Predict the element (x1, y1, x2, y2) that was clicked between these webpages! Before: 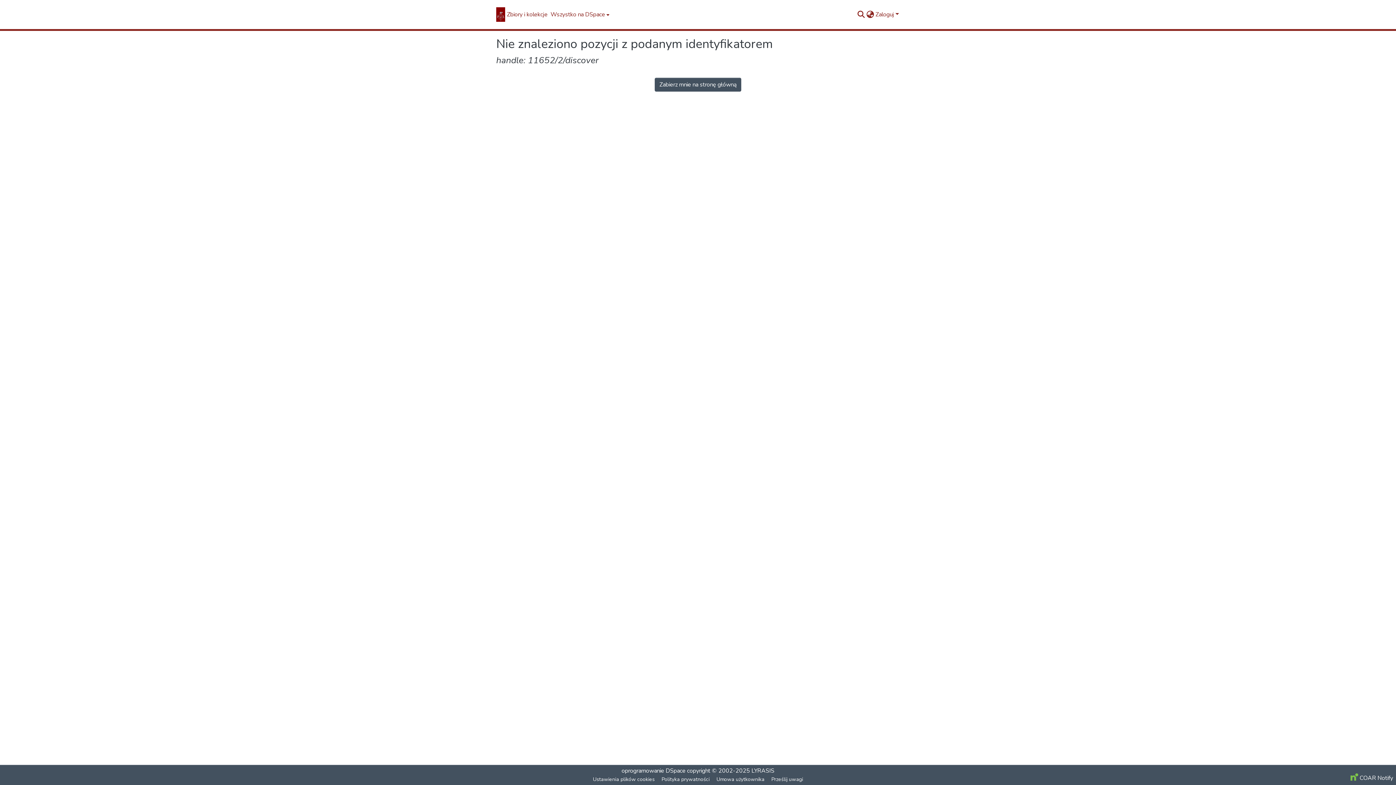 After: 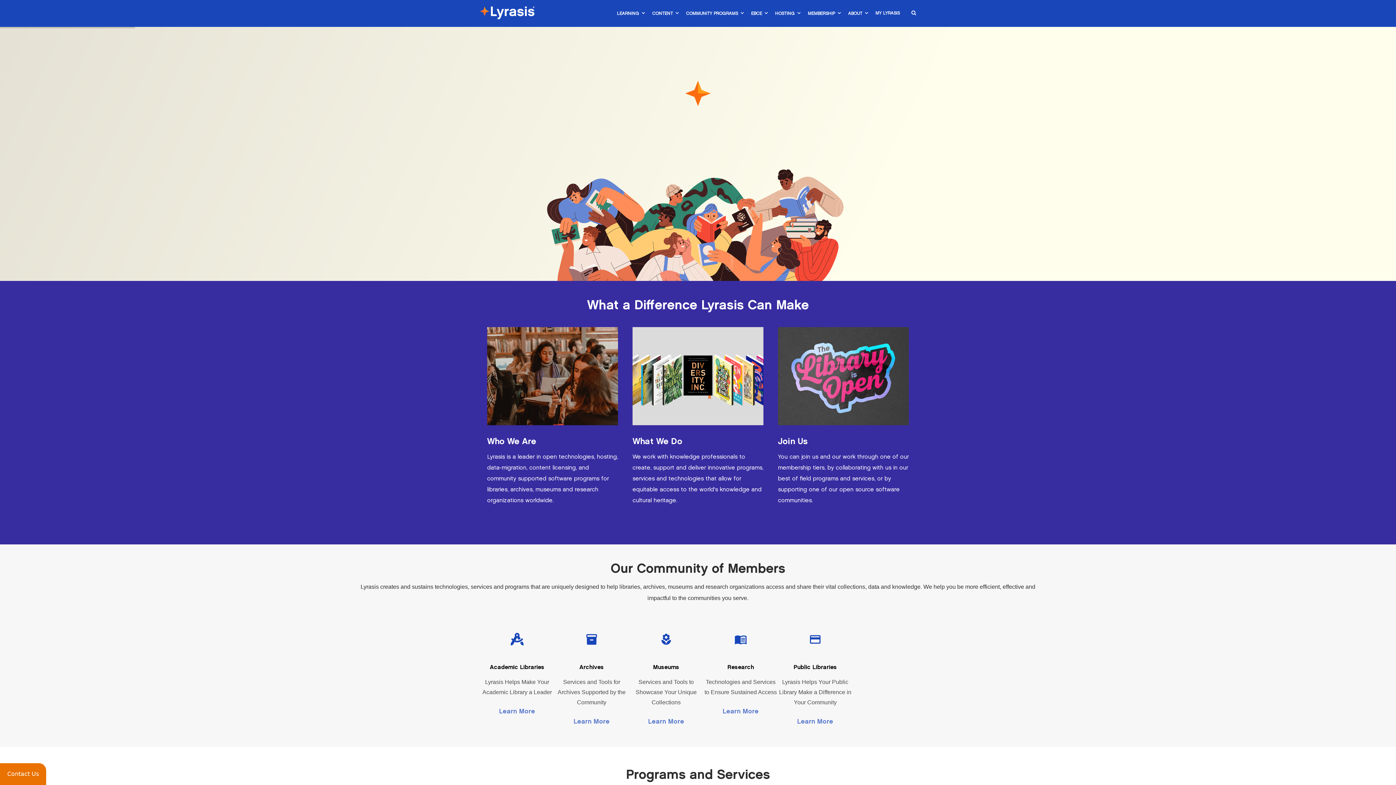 Action: bbox: (751, 767, 774, 775) label: LYRASIS